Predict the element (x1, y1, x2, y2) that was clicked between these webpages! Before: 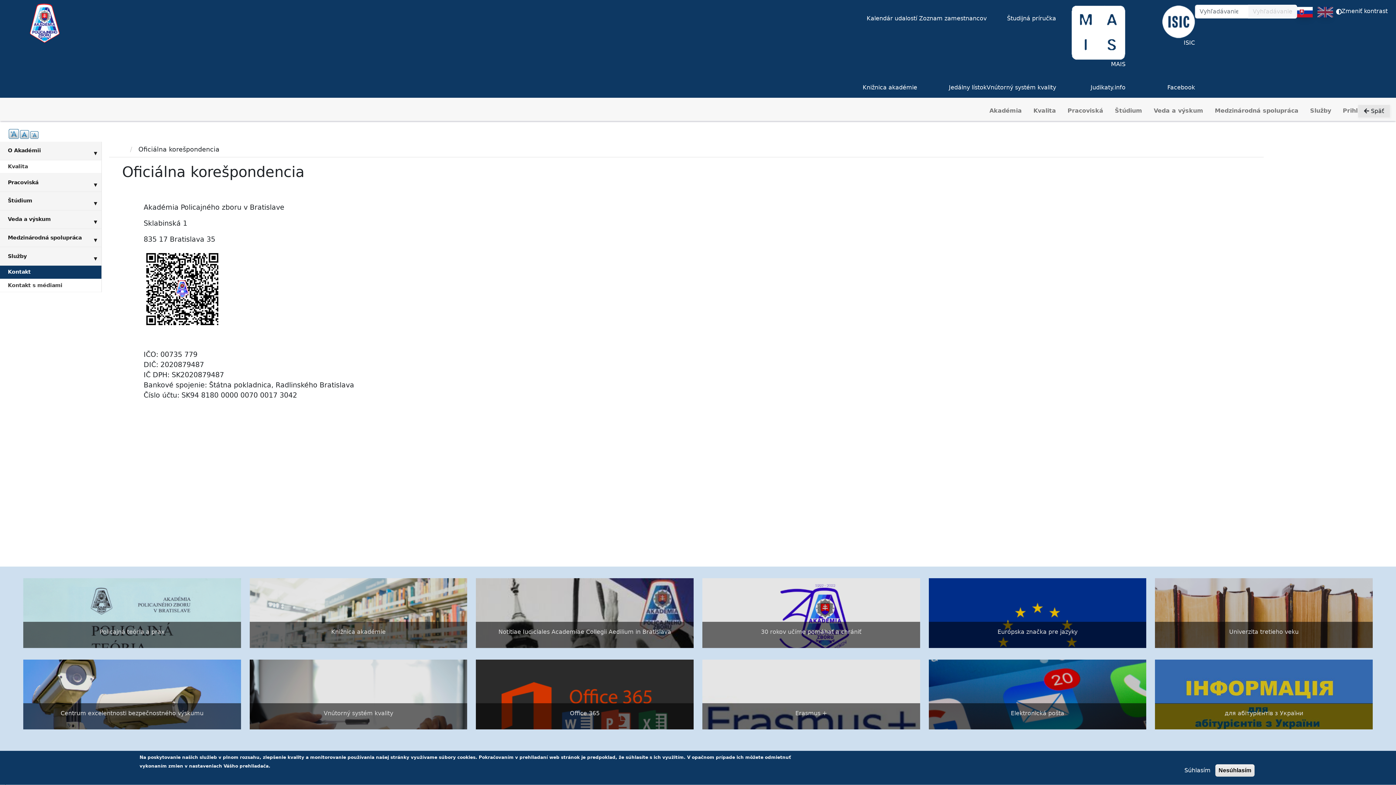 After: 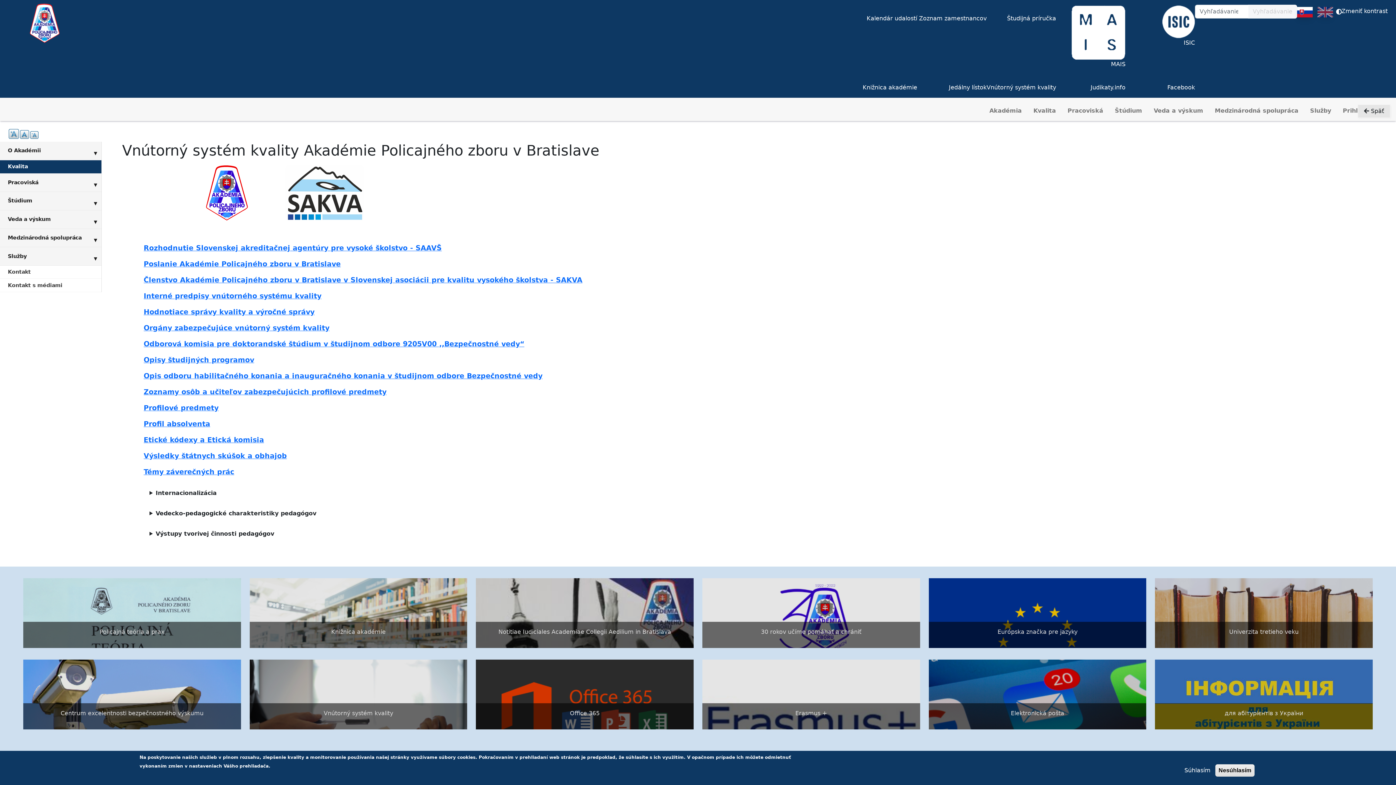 Action: label: Vnútorný systém kvality bbox: (986, 74, 1056, 97)